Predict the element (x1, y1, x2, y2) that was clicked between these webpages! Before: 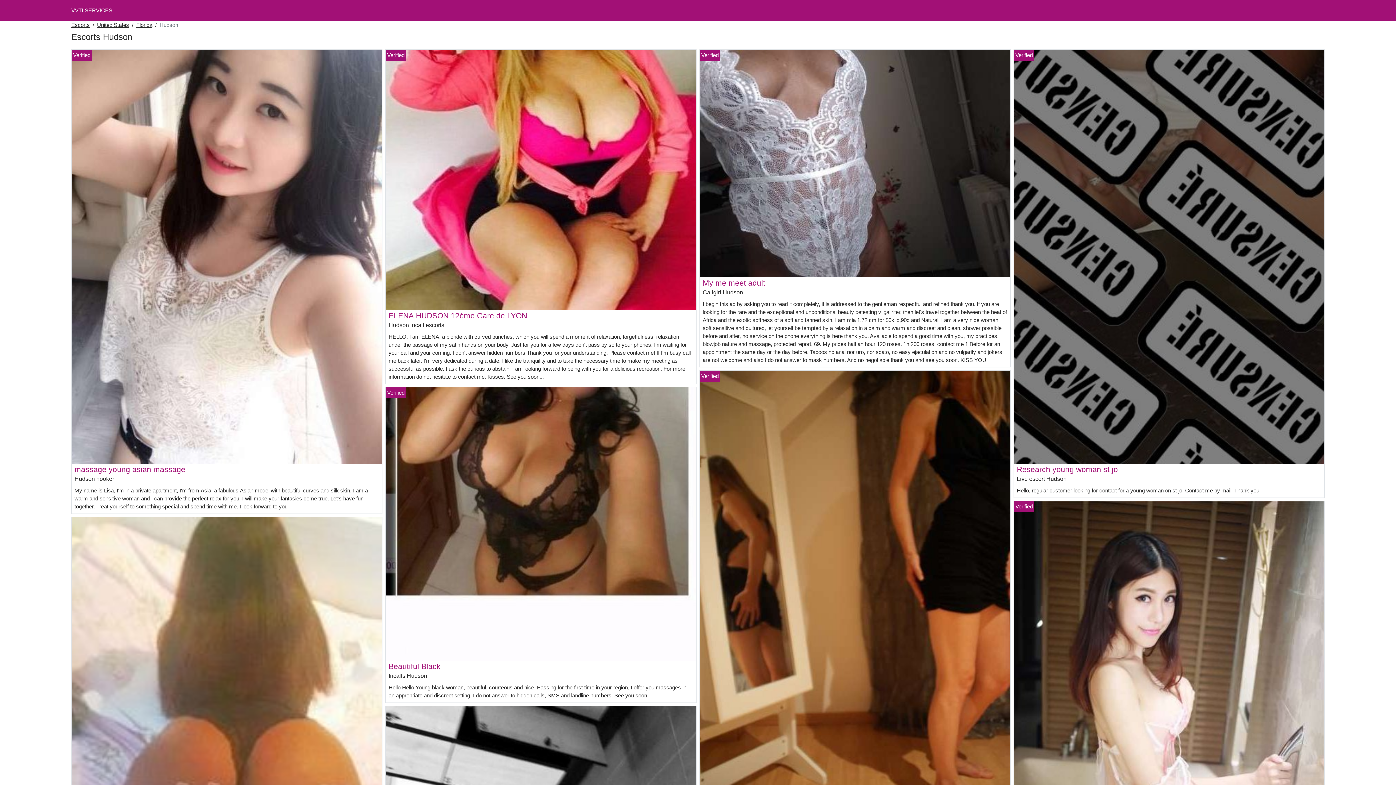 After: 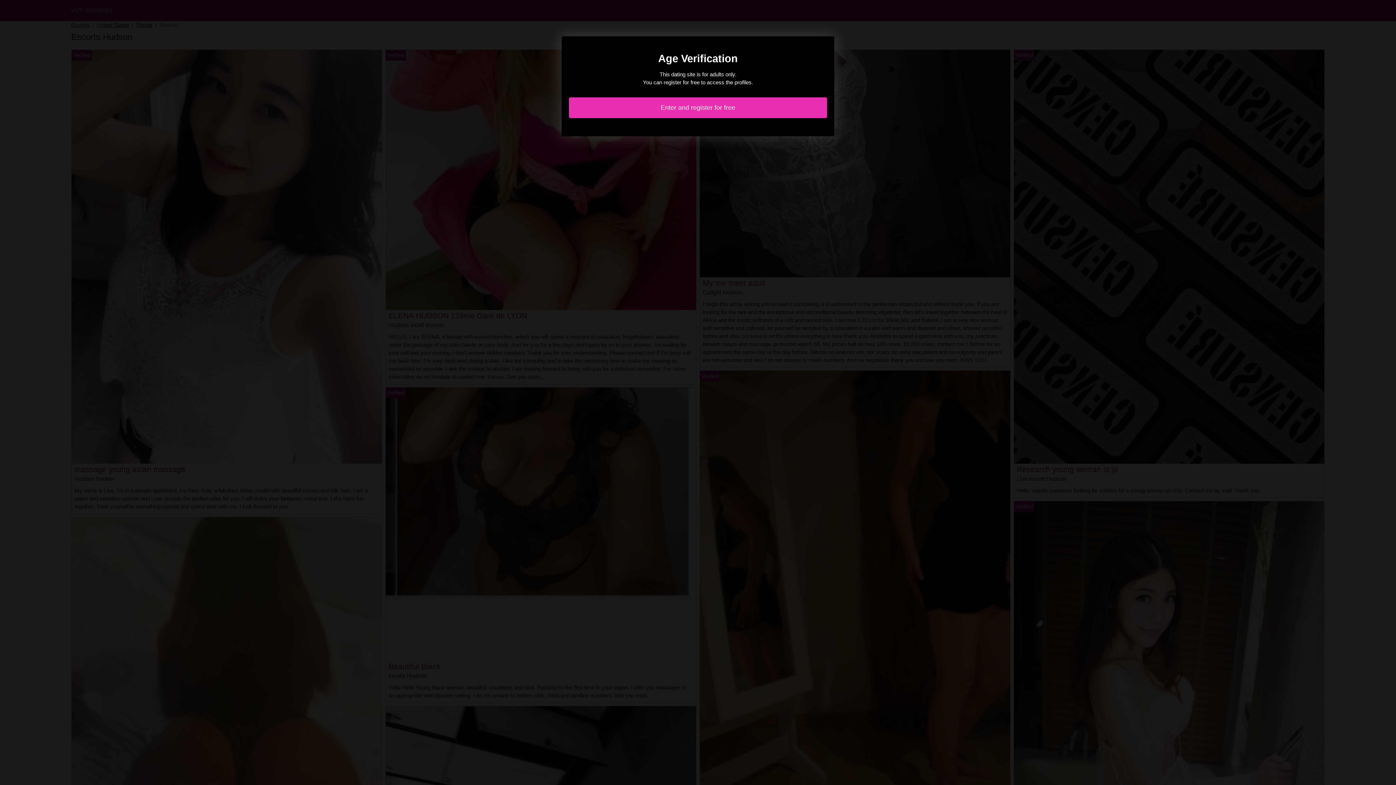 Action: bbox: (71, 253, 382, 259)